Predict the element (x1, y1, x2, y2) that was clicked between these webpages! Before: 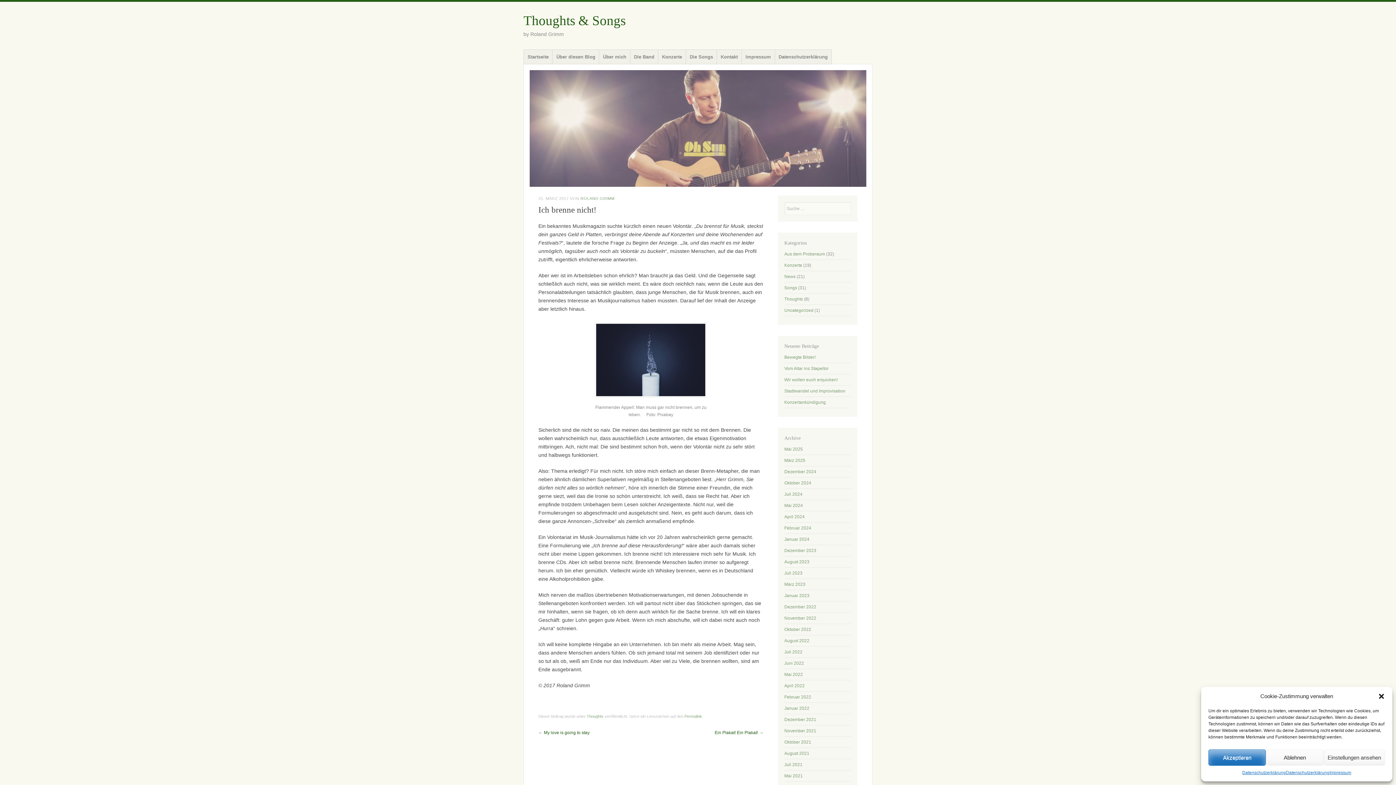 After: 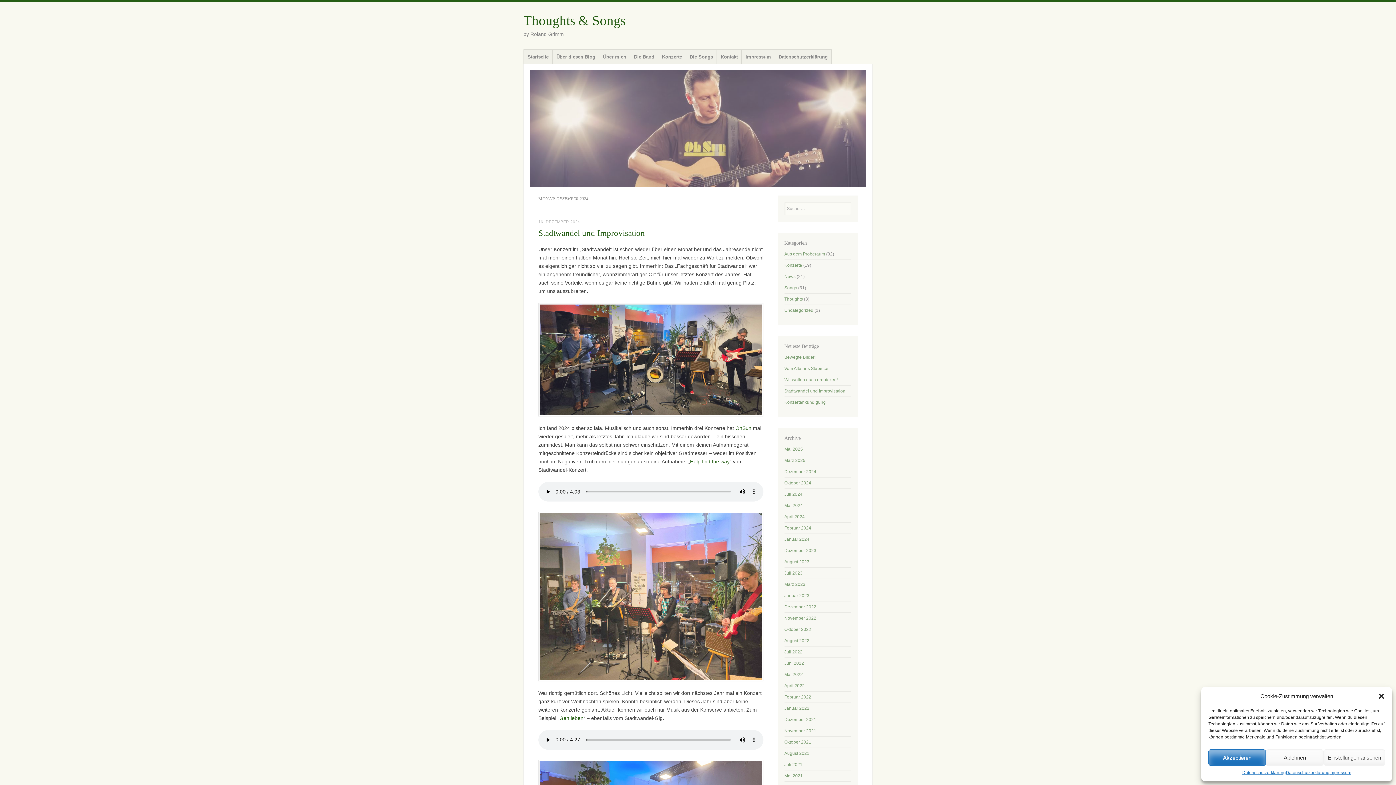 Action: label: Dezember 2024 bbox: (784, 469, 816, 474)